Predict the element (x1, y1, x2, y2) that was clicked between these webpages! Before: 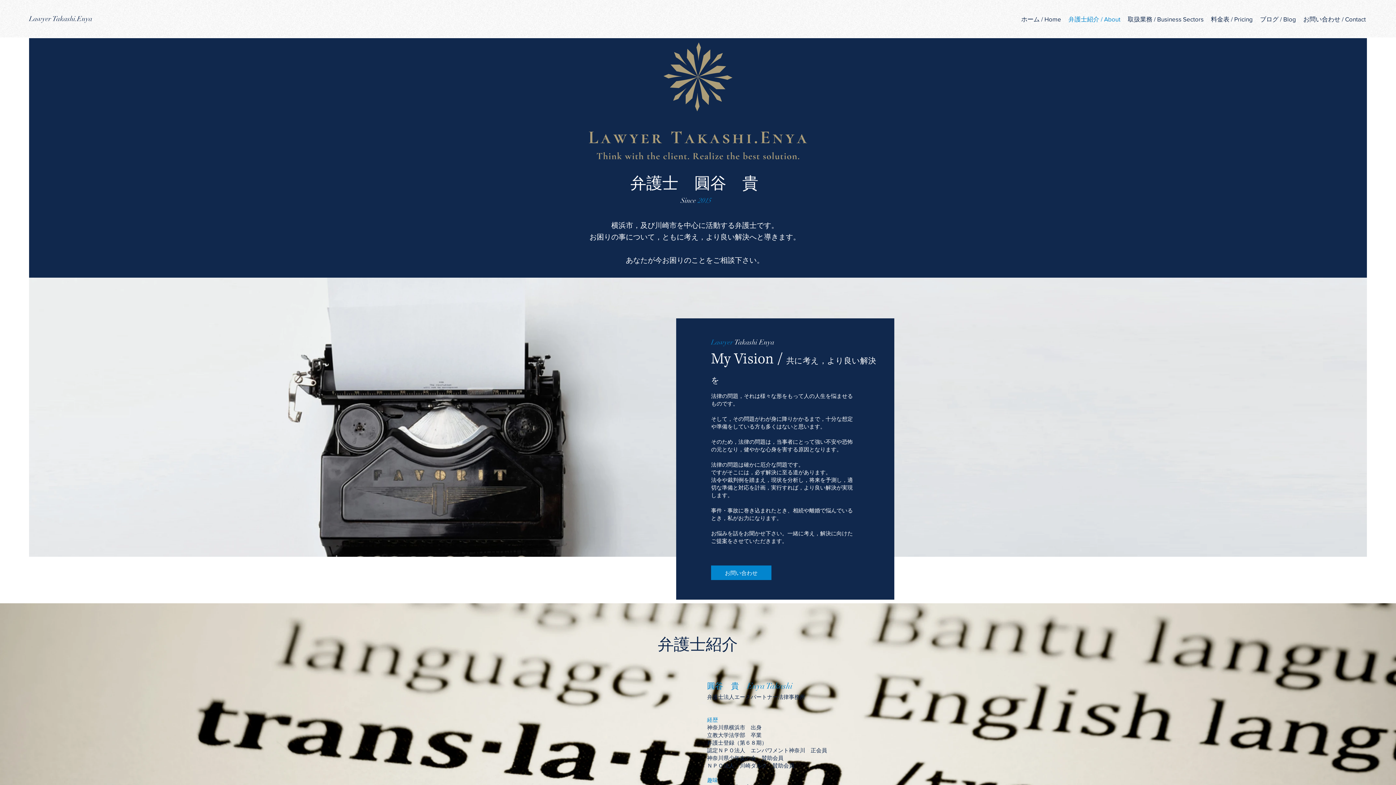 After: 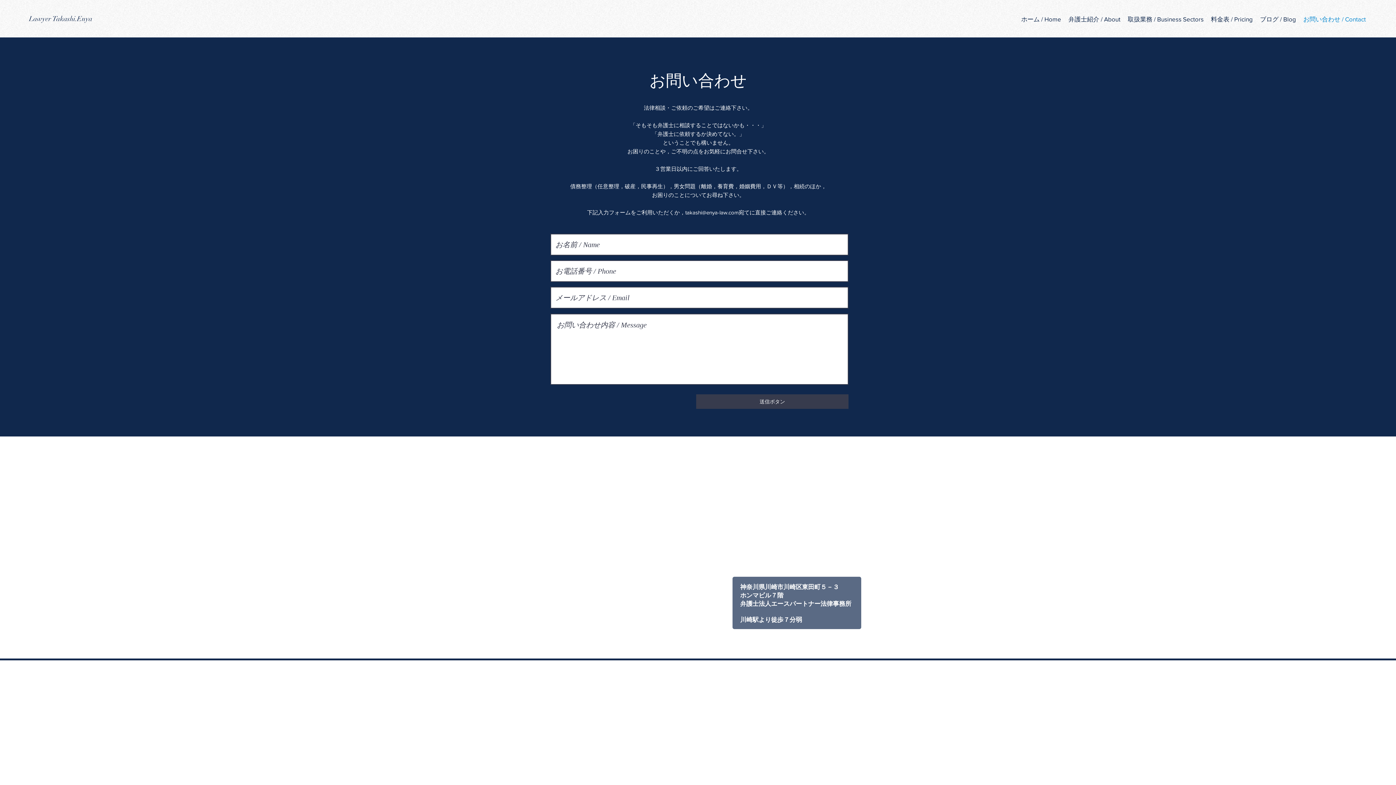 Action: bbox: (1300, 8, 1369, 30) label: お問い合わせ / Contact